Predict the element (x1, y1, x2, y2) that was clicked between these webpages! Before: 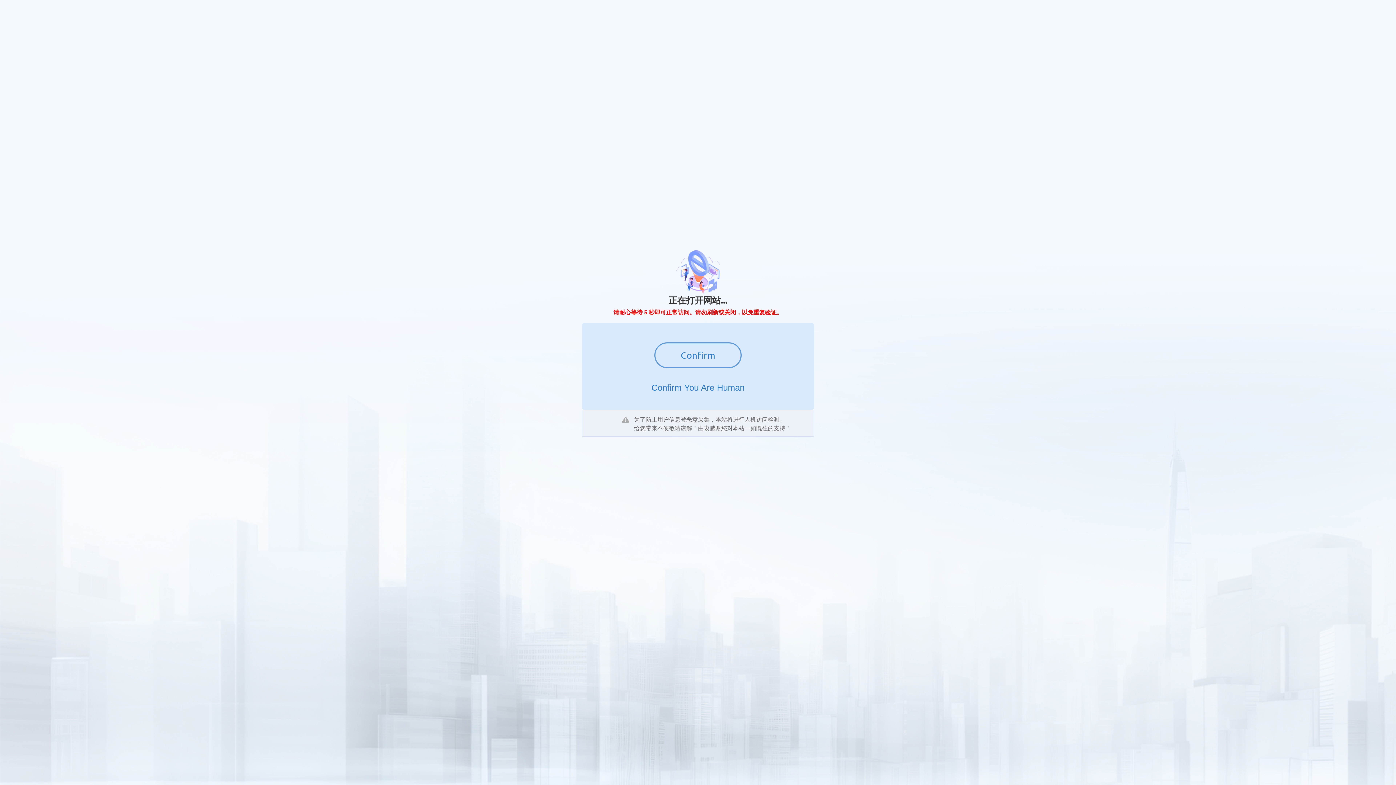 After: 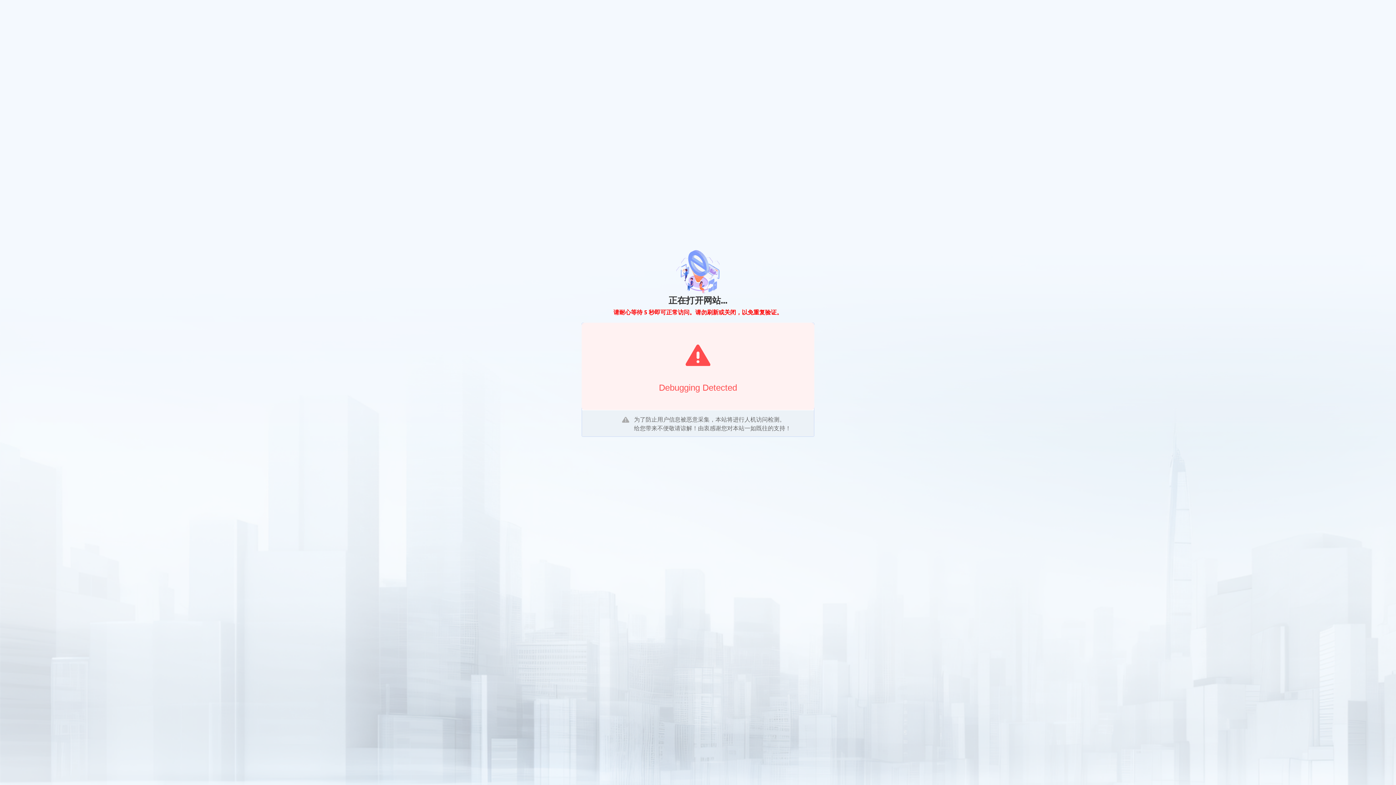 Action: label: Confirm bbox: (654, 342, 741, 368)